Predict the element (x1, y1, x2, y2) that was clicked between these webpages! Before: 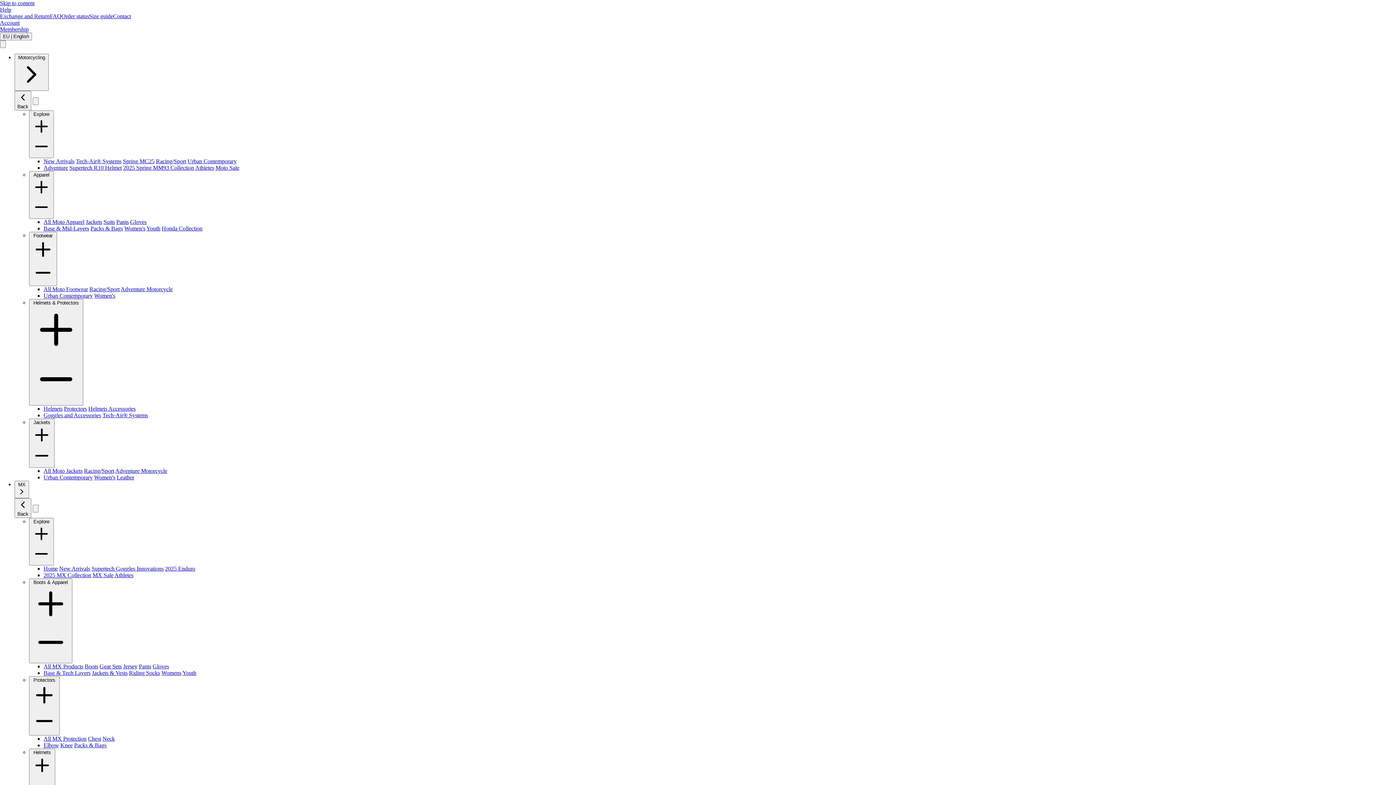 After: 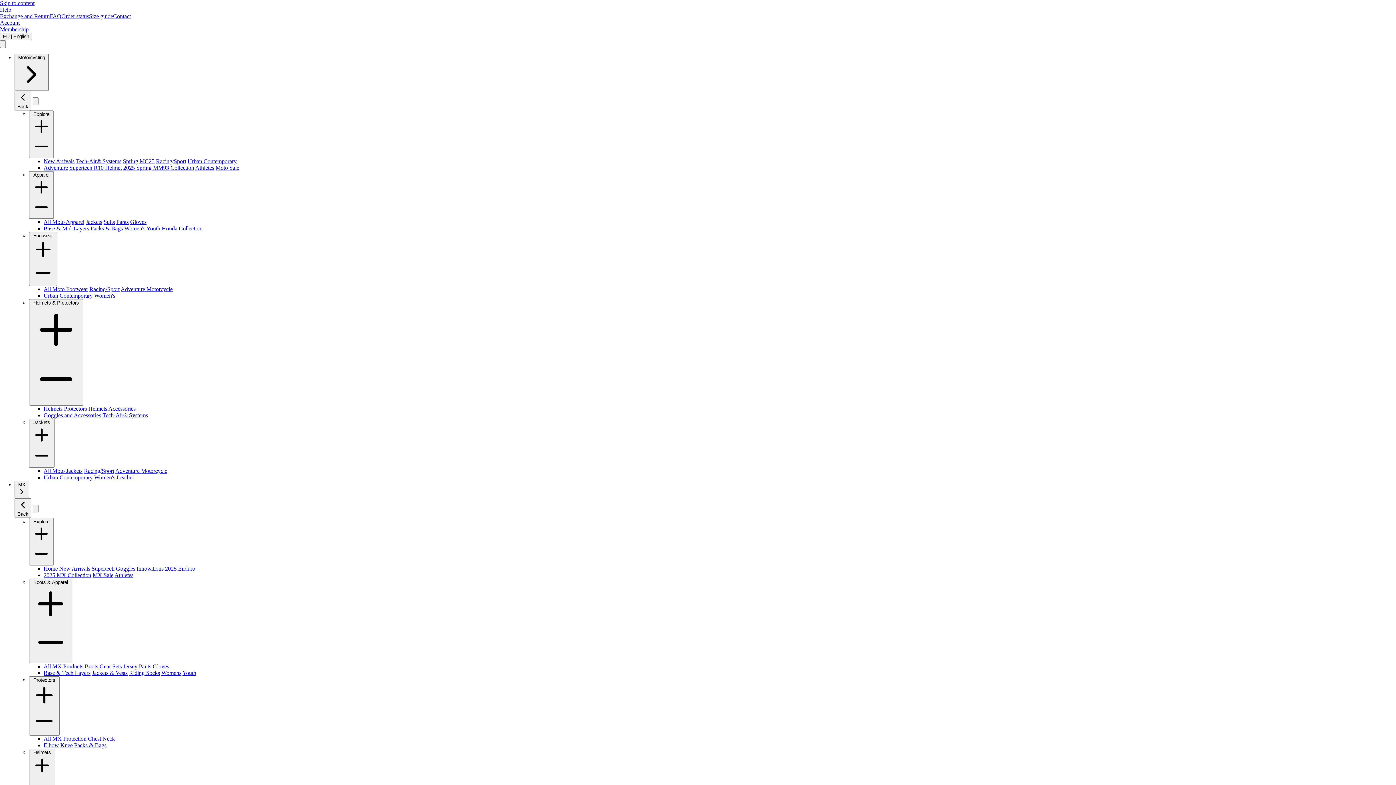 Action: bbox: (92, 289, 122, 295) label: Racing/Sport